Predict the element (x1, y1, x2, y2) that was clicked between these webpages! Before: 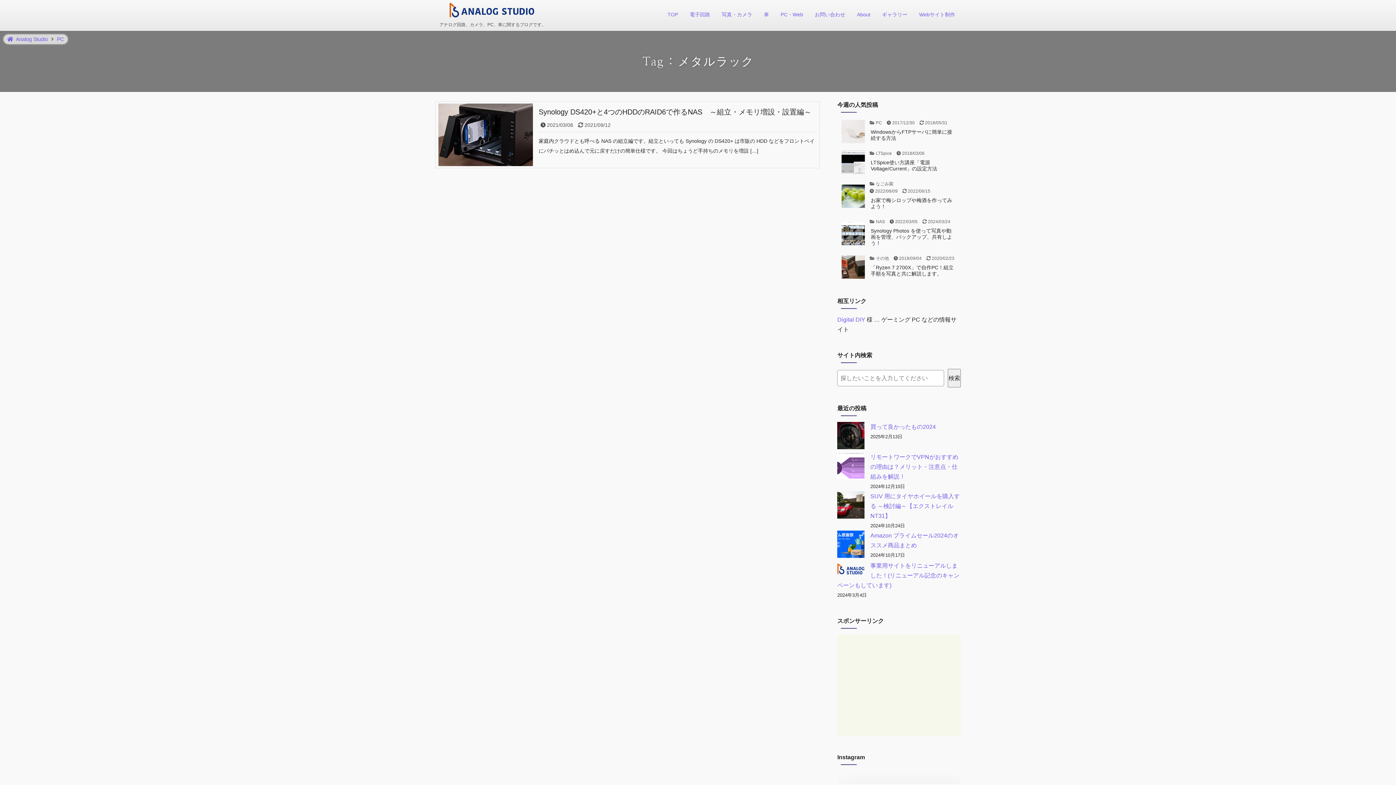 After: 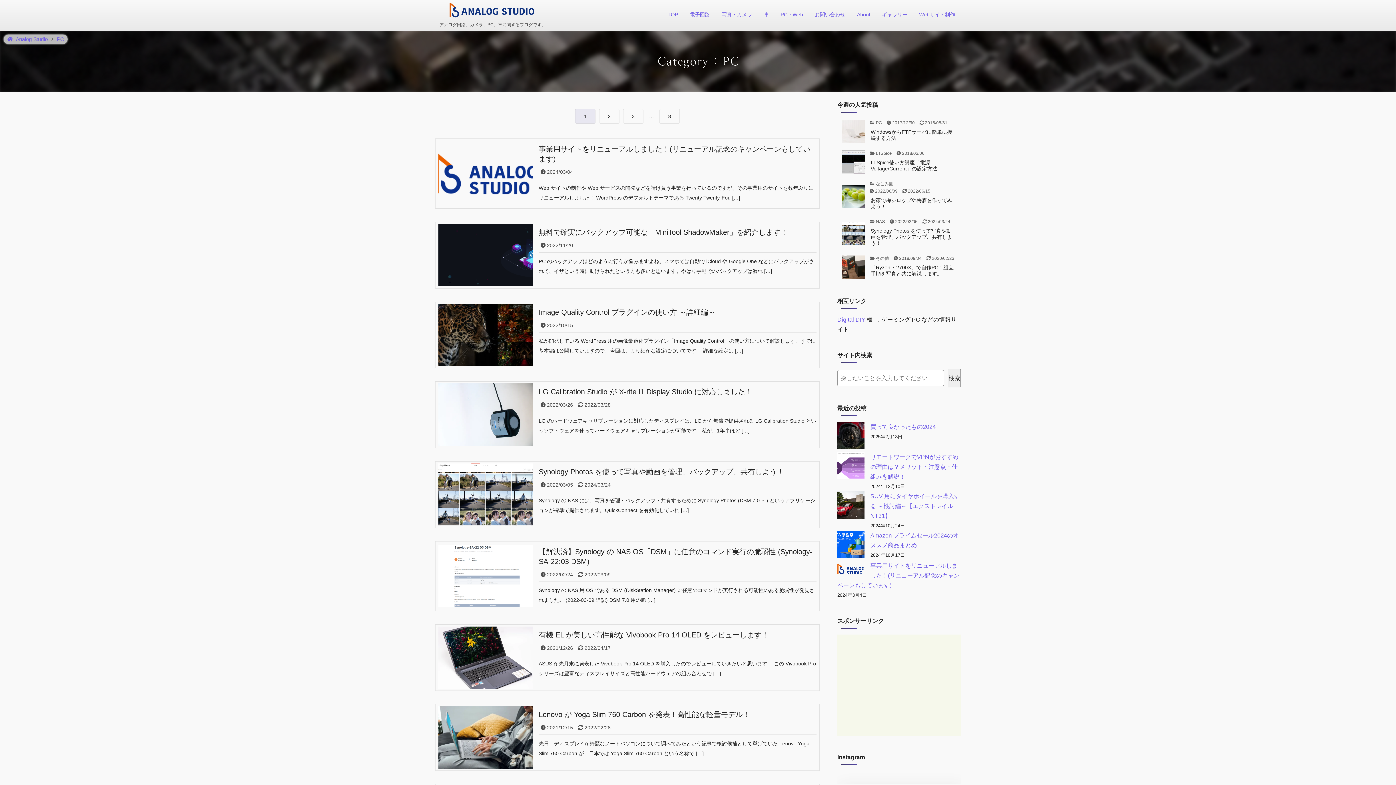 Action: bbox: (774, 7, 809, 21) label: PC・Web